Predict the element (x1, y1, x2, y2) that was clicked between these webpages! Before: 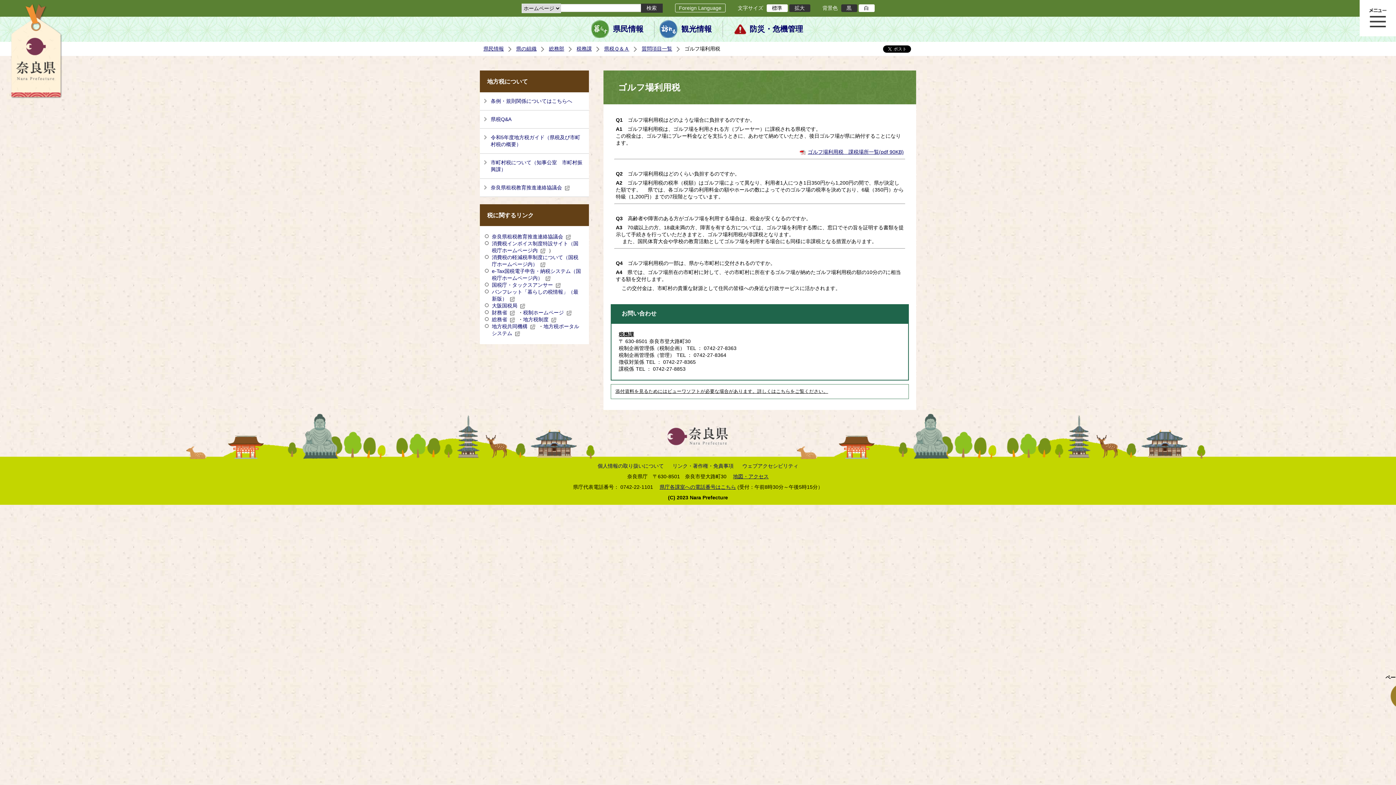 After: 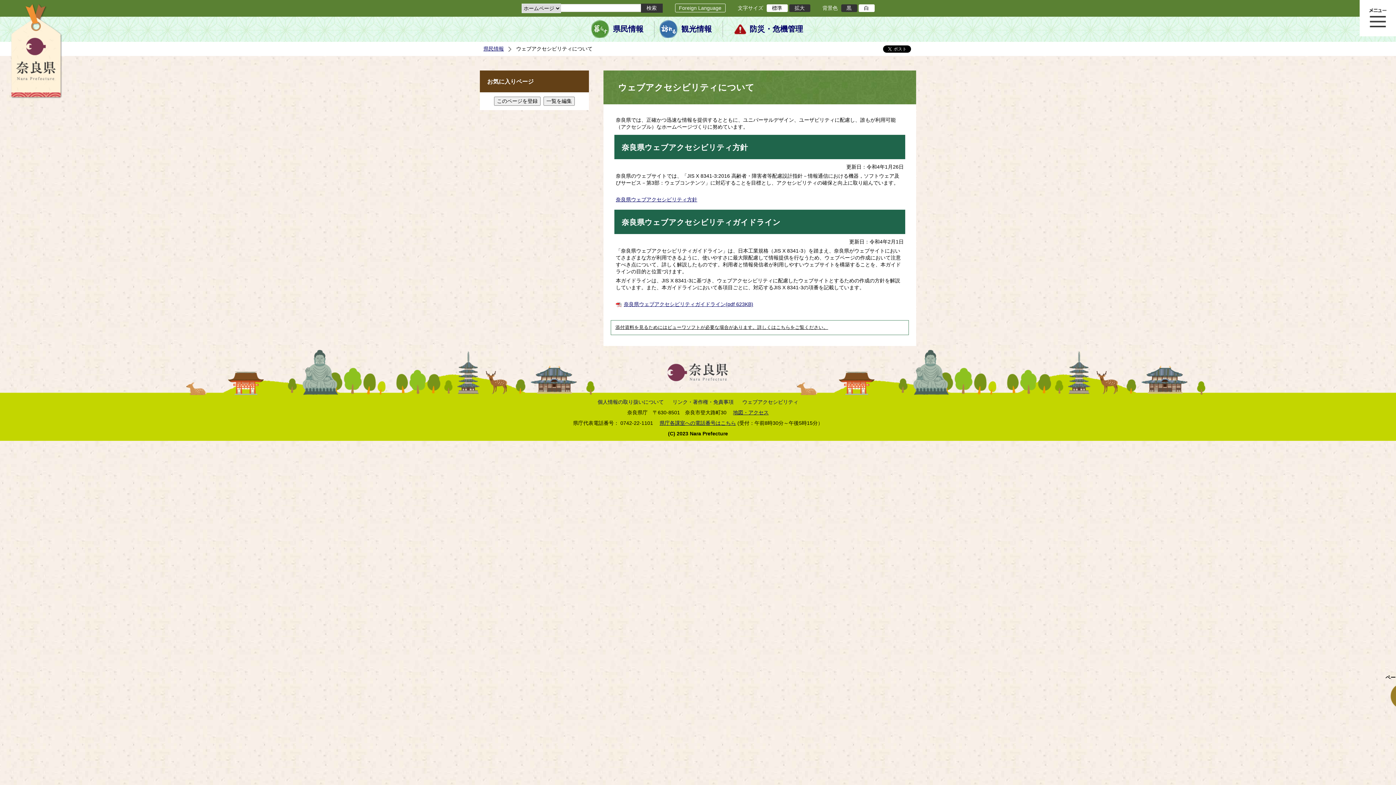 Action: label: ウェブアクセシビリティ bbox: (742, 463, 798, 469)